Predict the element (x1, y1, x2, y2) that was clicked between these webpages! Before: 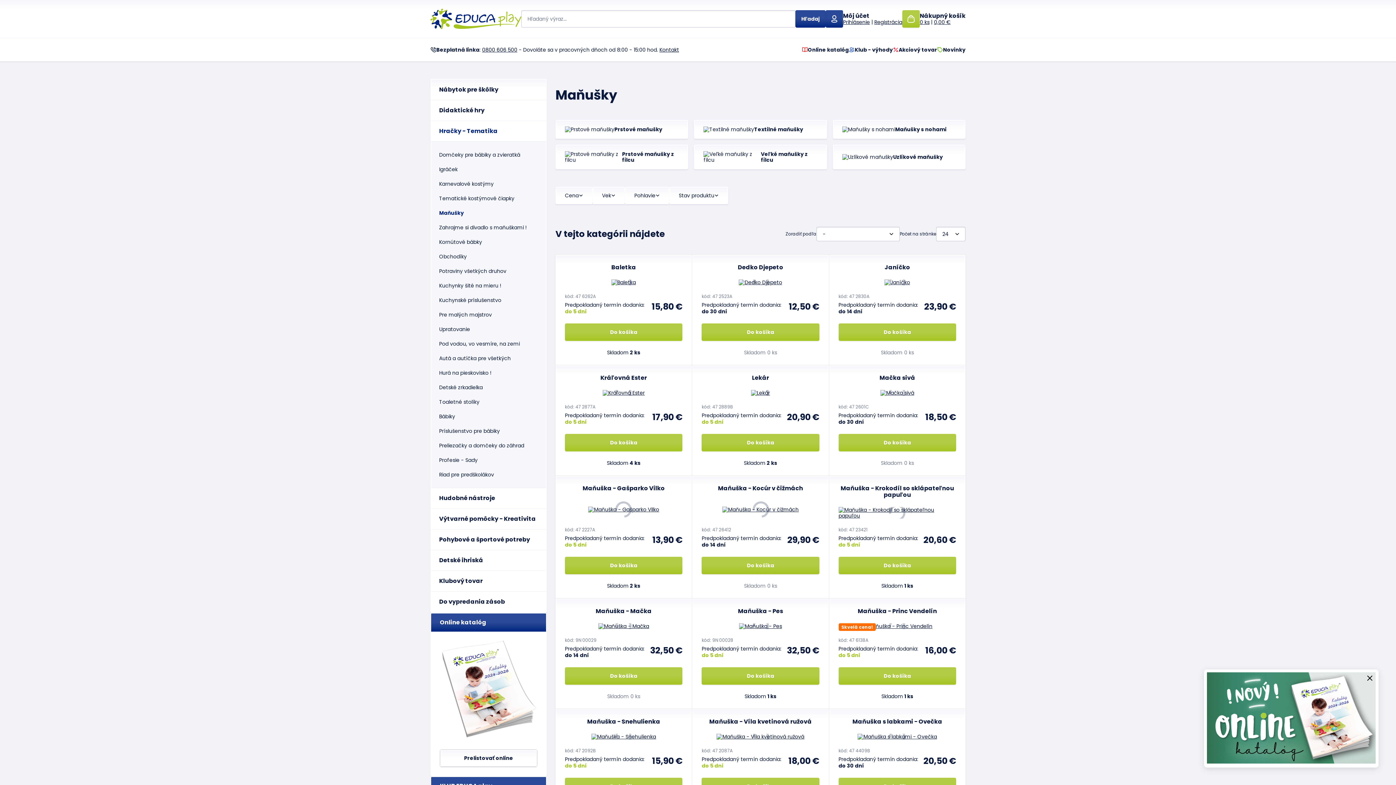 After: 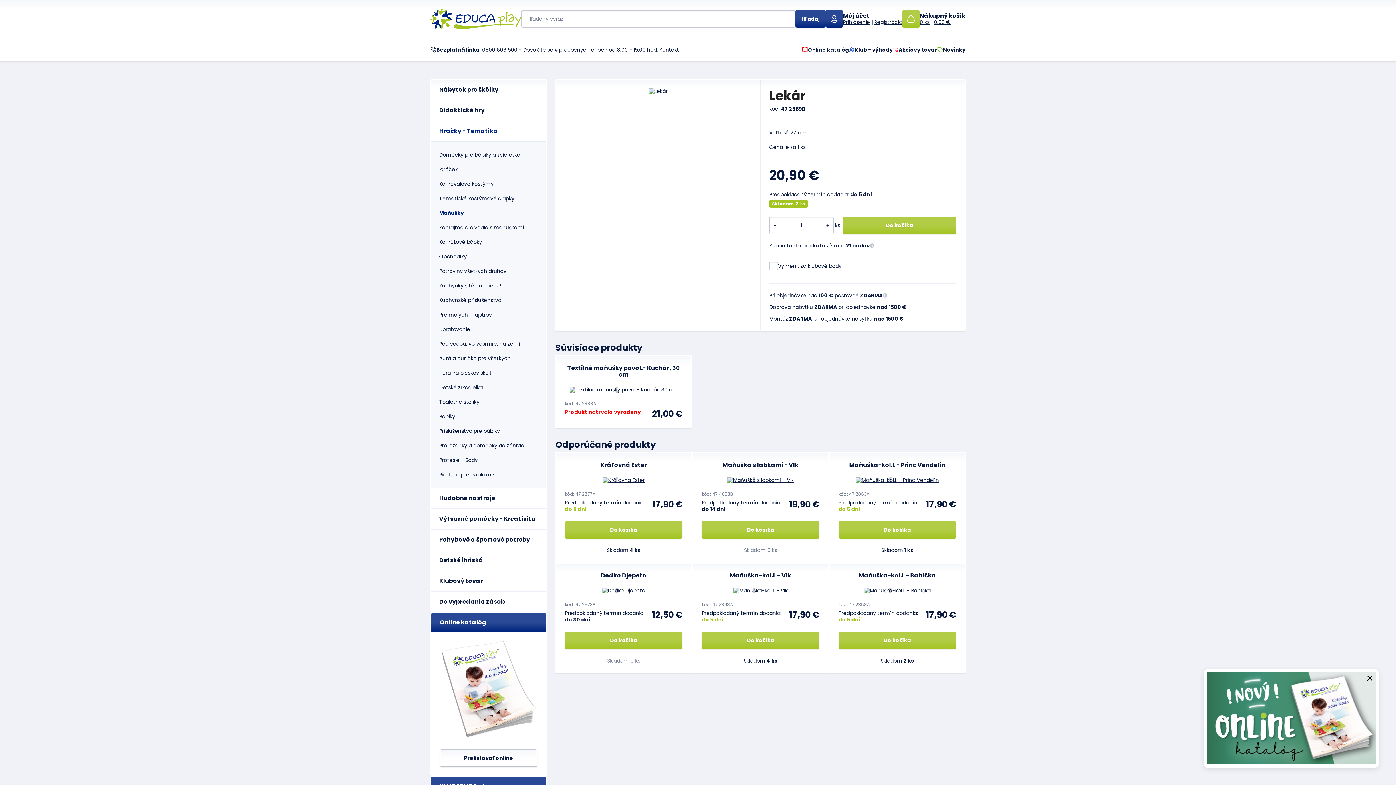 Action: bbox: (751, 390, 770, 395)